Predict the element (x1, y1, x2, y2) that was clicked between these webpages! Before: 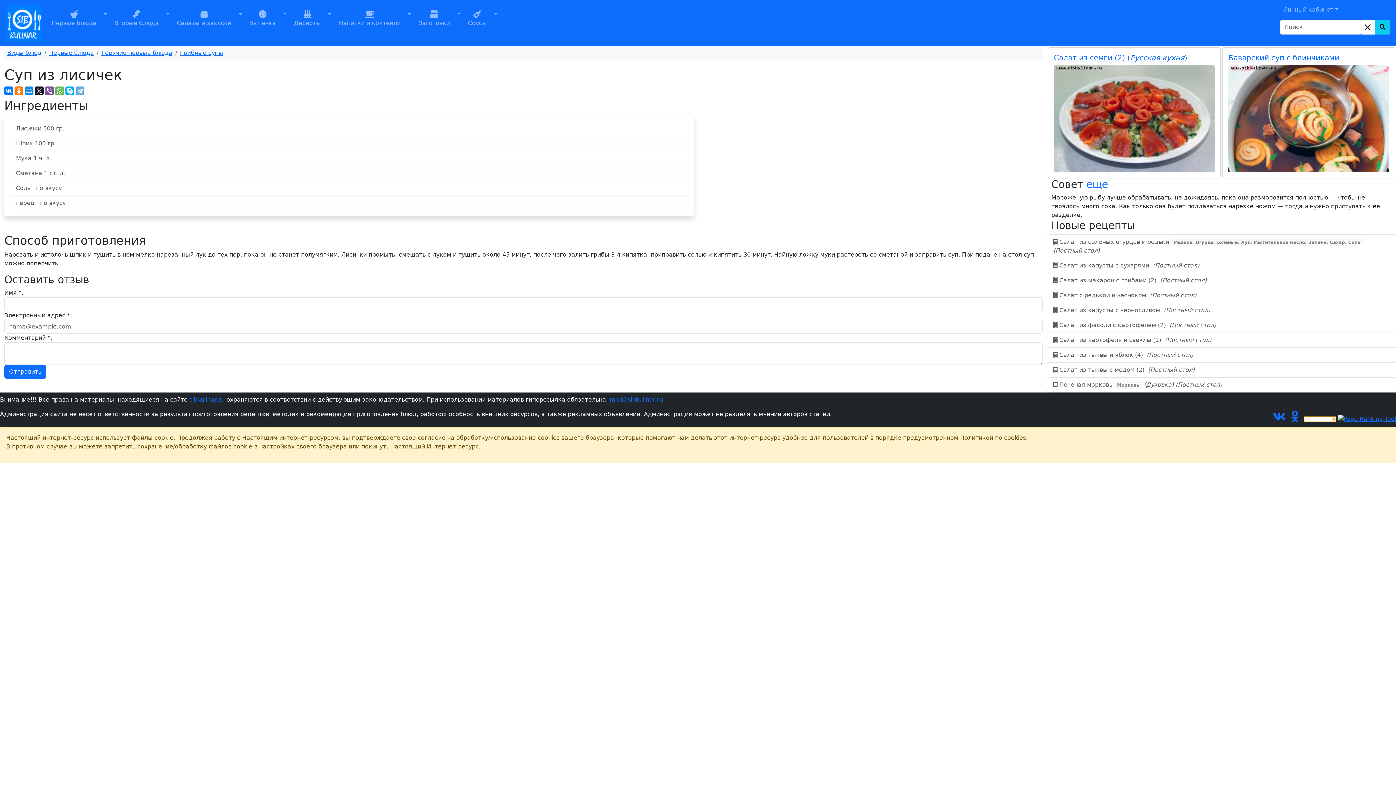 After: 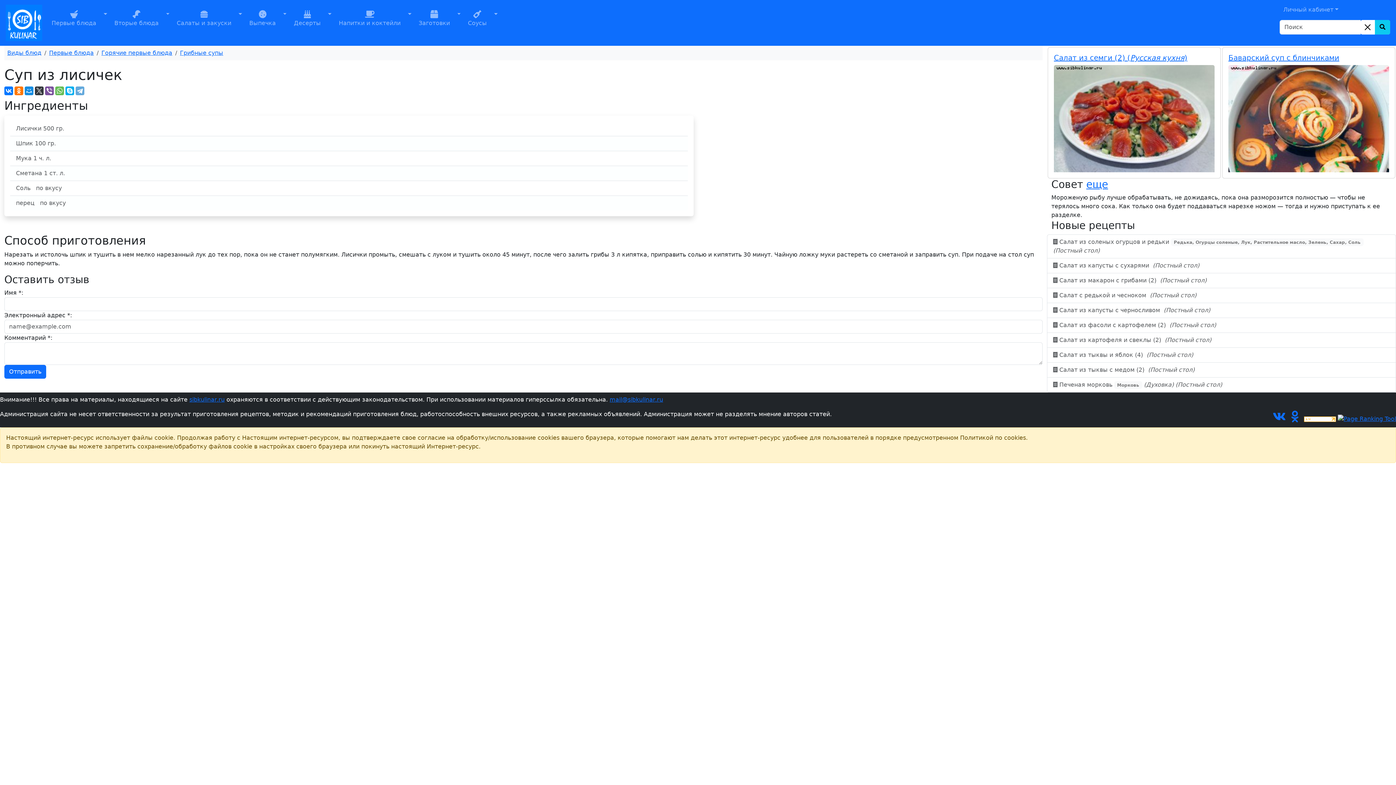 Action: bbox: (34, 86, 43, 95)